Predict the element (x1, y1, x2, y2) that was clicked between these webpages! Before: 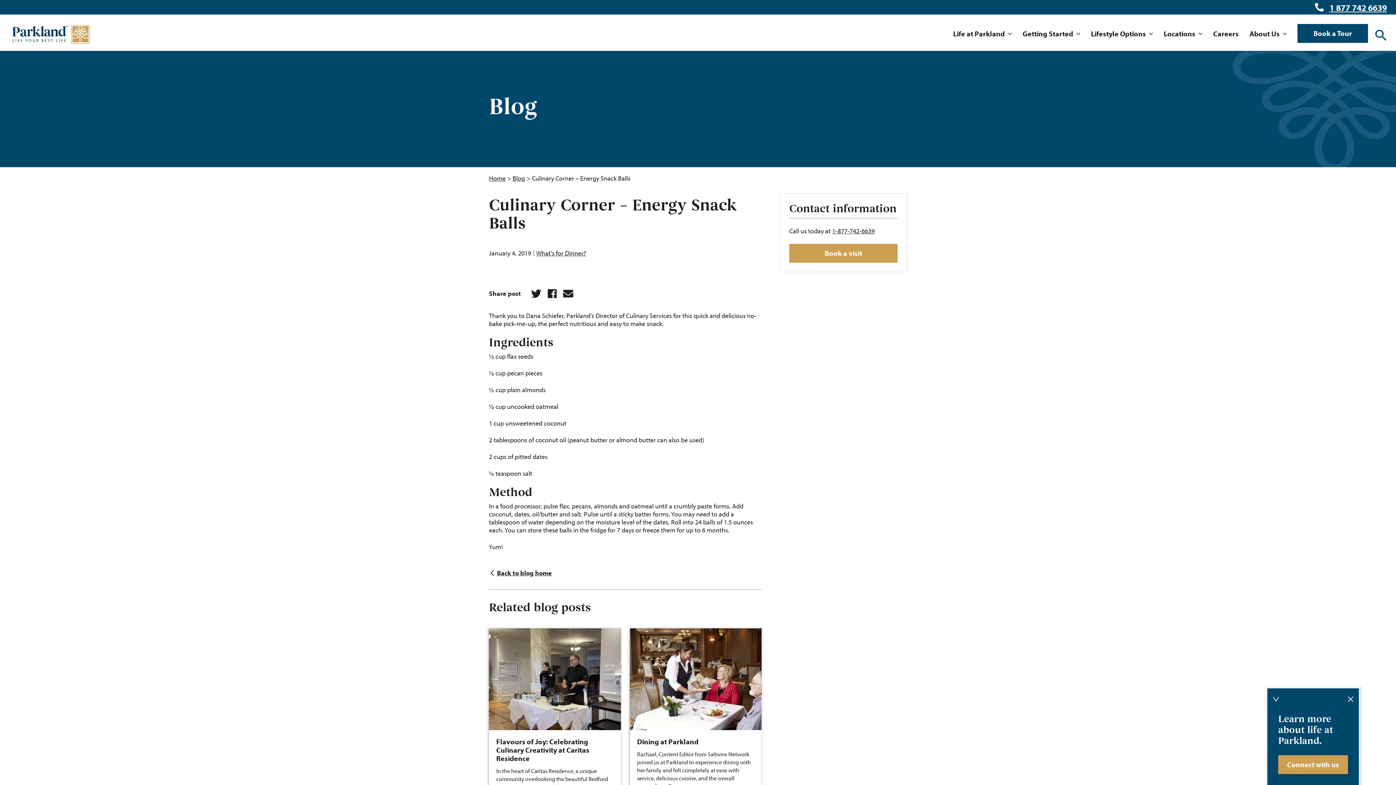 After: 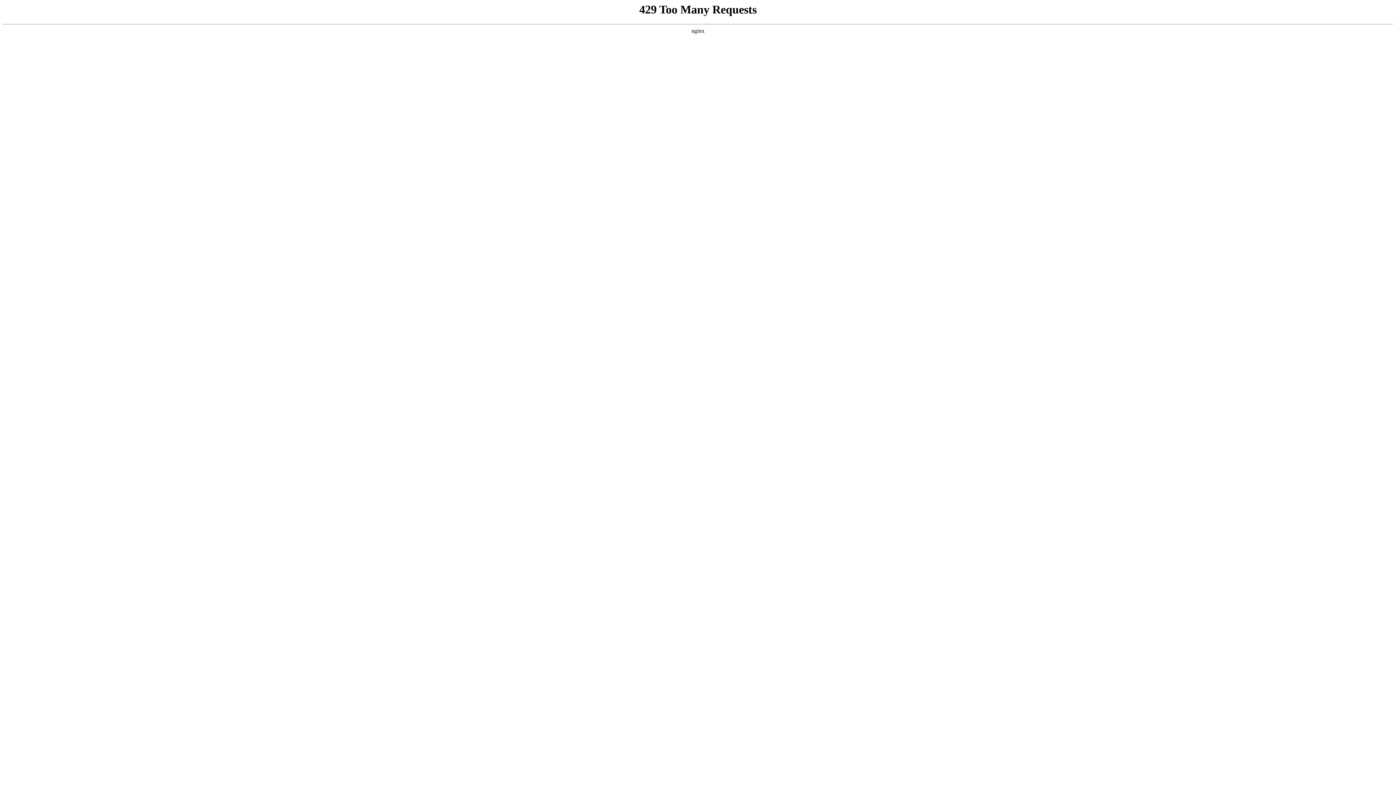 Action: label: Book a Tour bbox: (1297, 24, 1368, 42)